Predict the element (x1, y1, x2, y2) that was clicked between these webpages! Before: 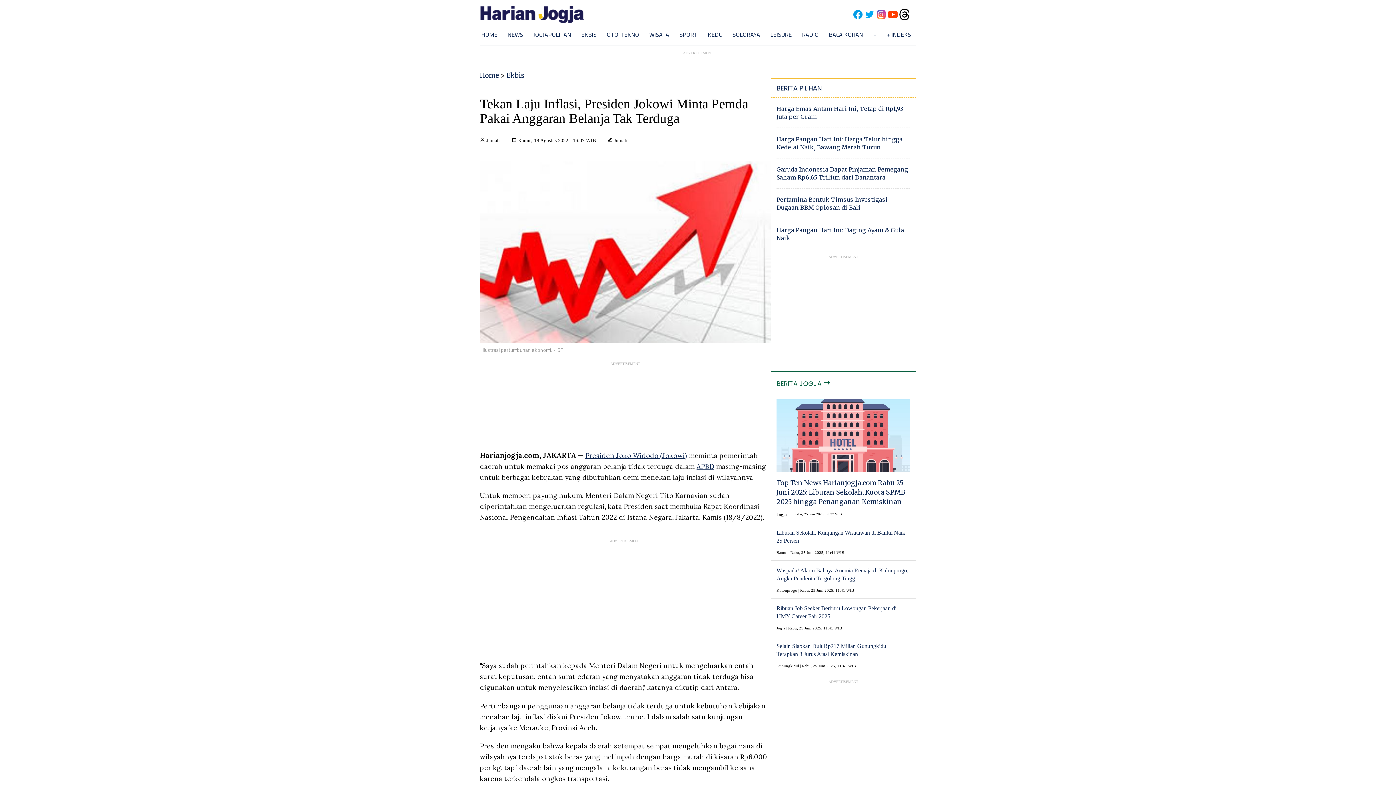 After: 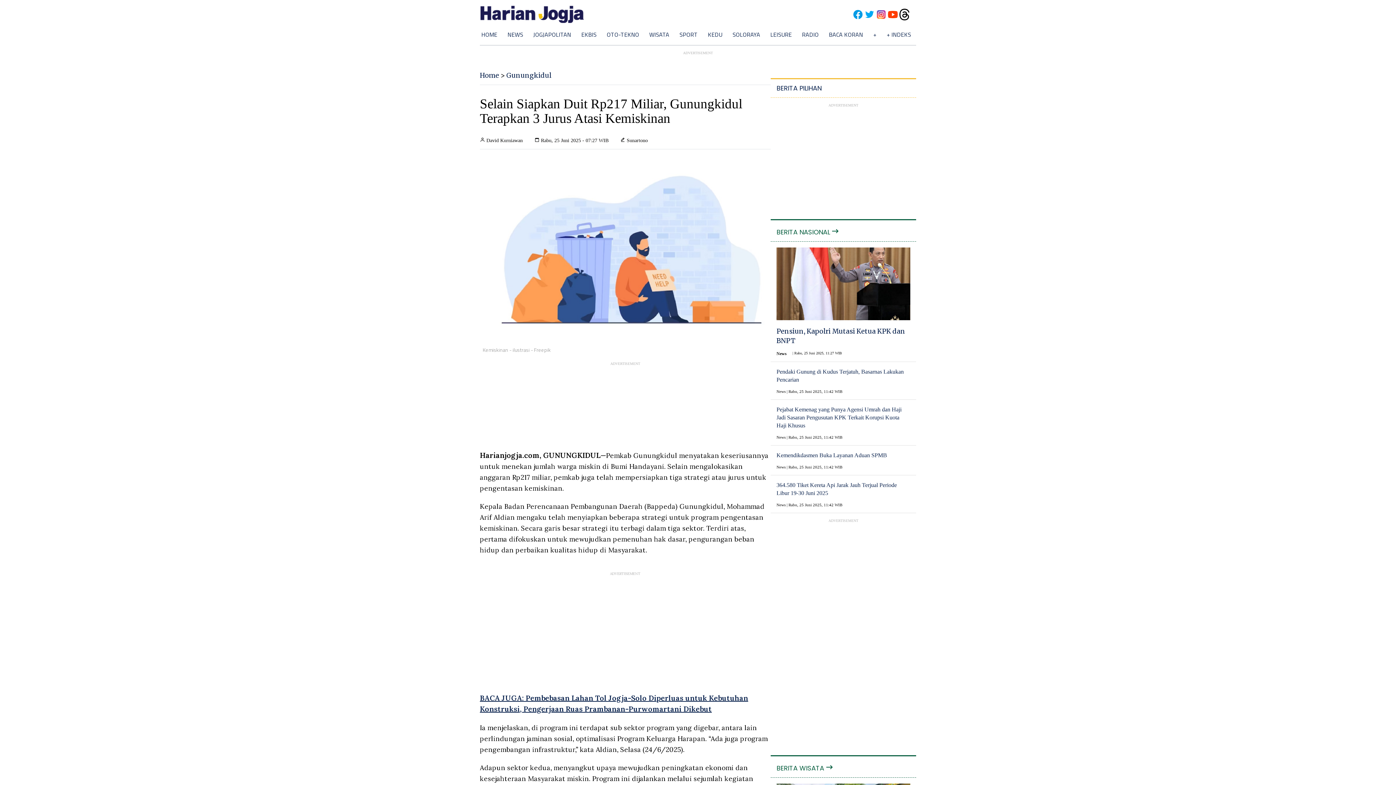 Action: label: Selain Siapkan Duit Rp217 Miliar, Gunungkidul Terapkan 3 Jurus Atasi Kemiskinan bbox: (776, 642, 910, 658)